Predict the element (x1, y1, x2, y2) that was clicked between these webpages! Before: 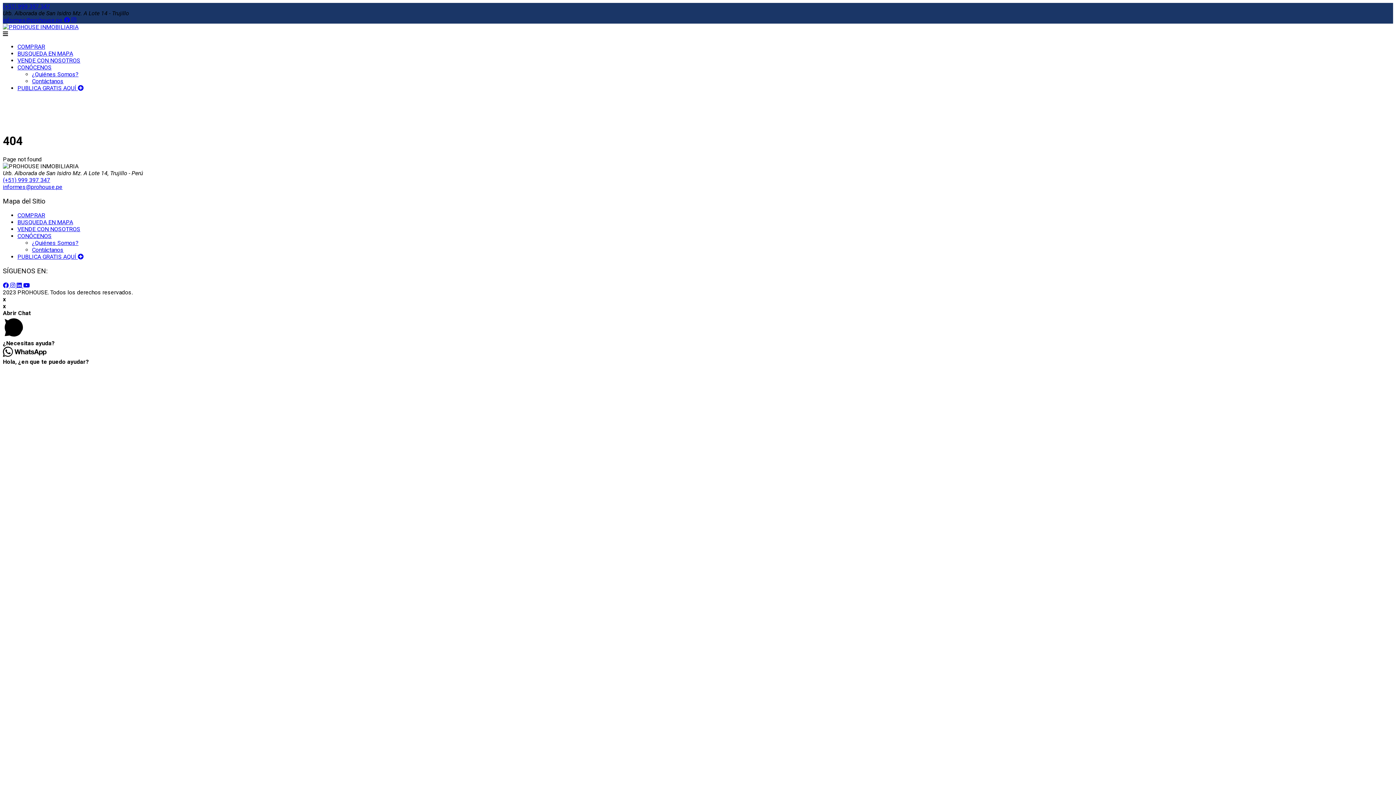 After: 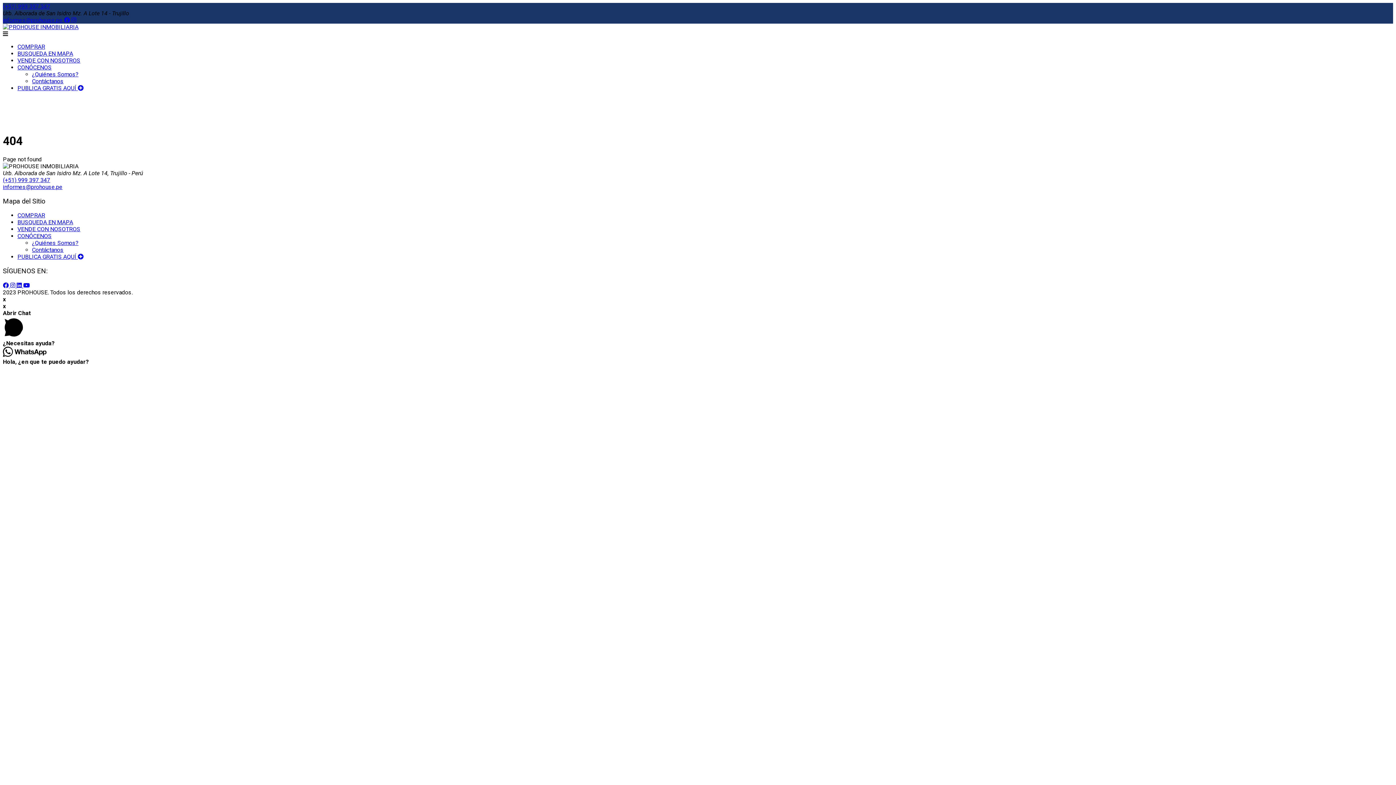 Action: label:   bbox: (64, 16, 71, 23)